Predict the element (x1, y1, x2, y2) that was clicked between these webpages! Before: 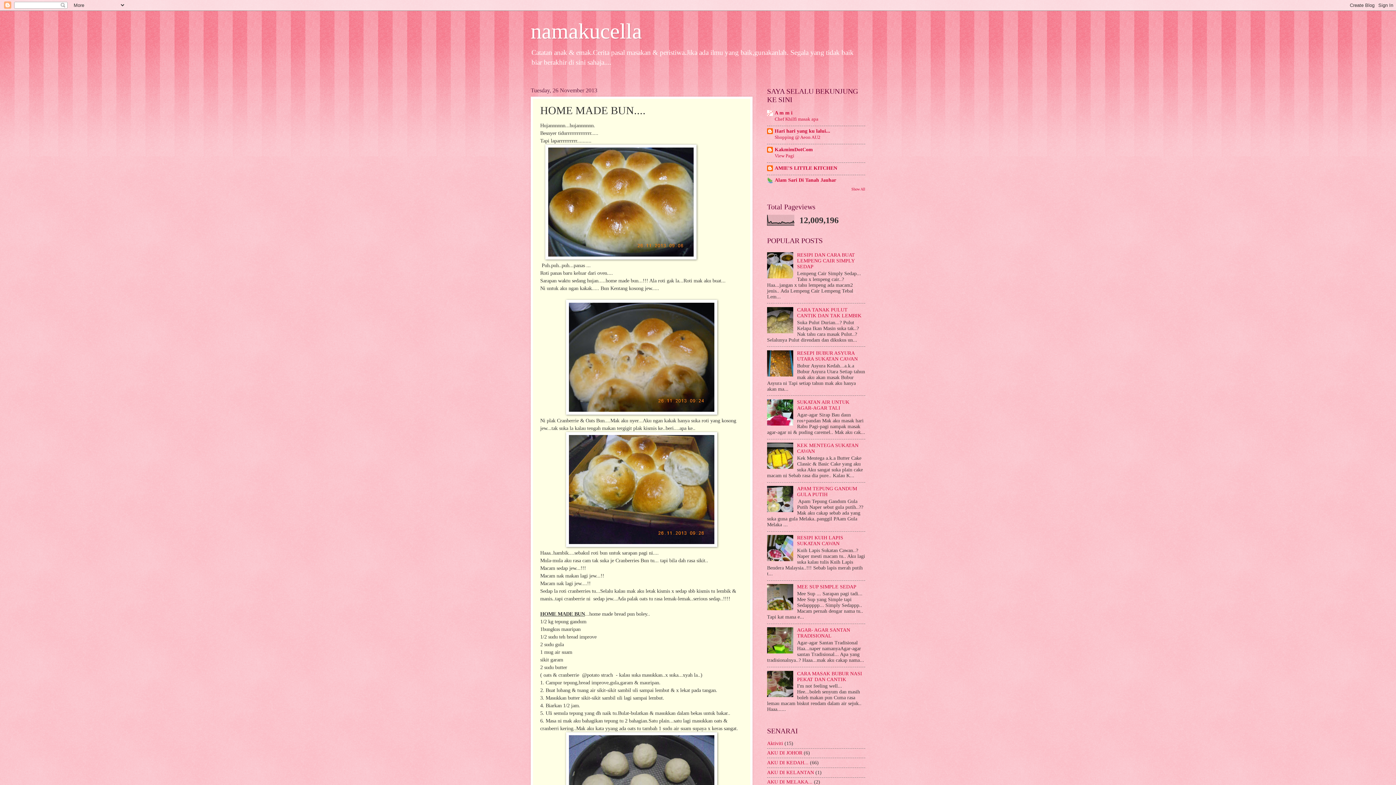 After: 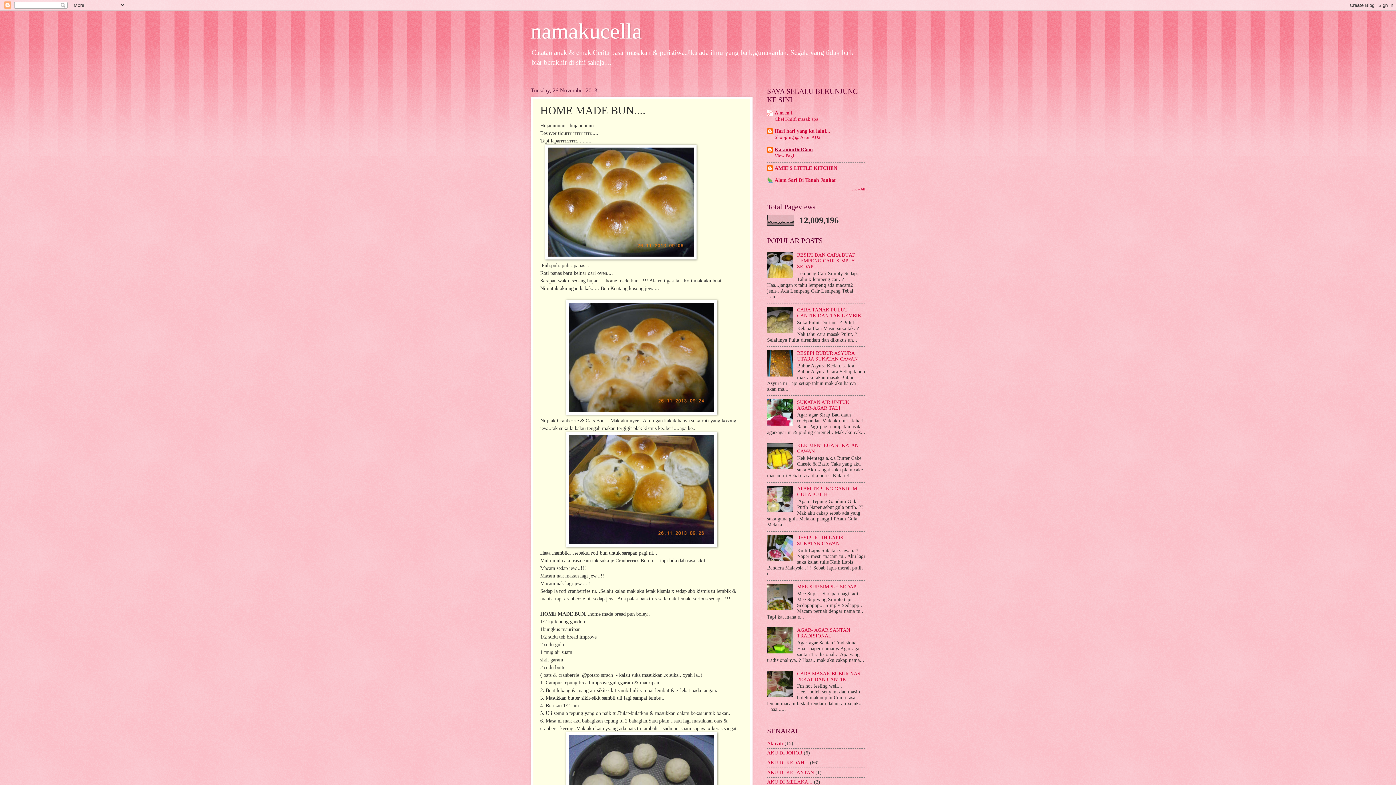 Action: label: KakmimDotCom bbox: (774, 146, 813, 152)